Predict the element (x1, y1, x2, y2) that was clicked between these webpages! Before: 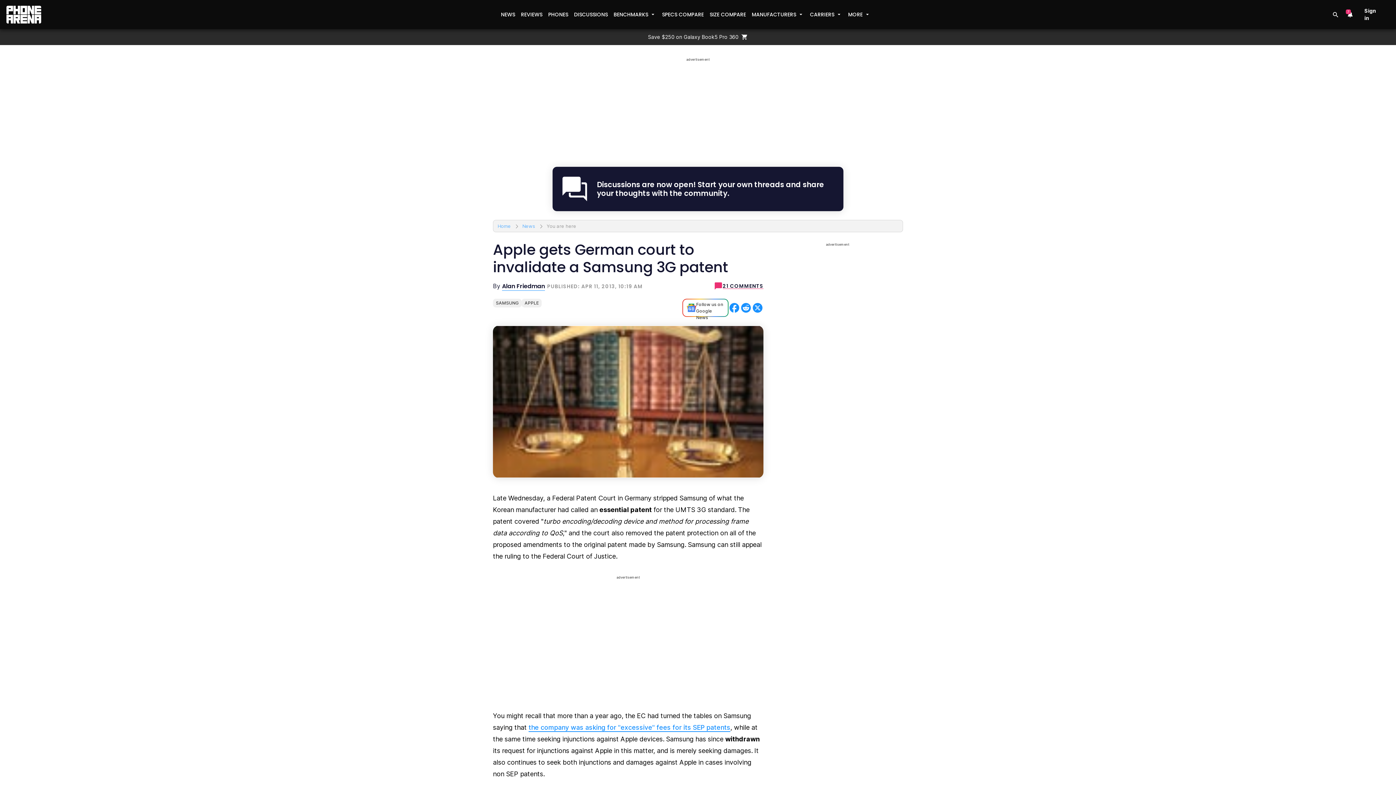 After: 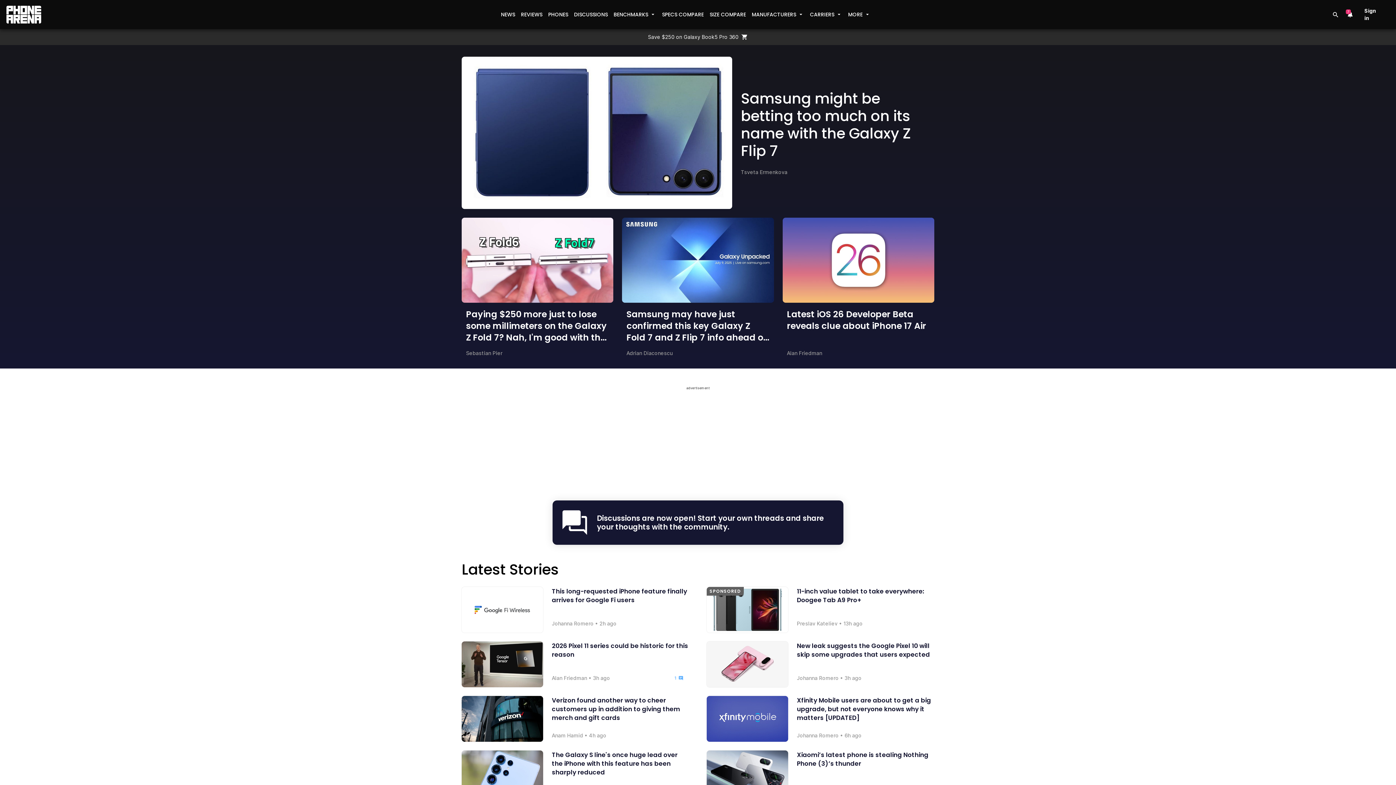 Action: bbox: (5, 5, 41, 23)